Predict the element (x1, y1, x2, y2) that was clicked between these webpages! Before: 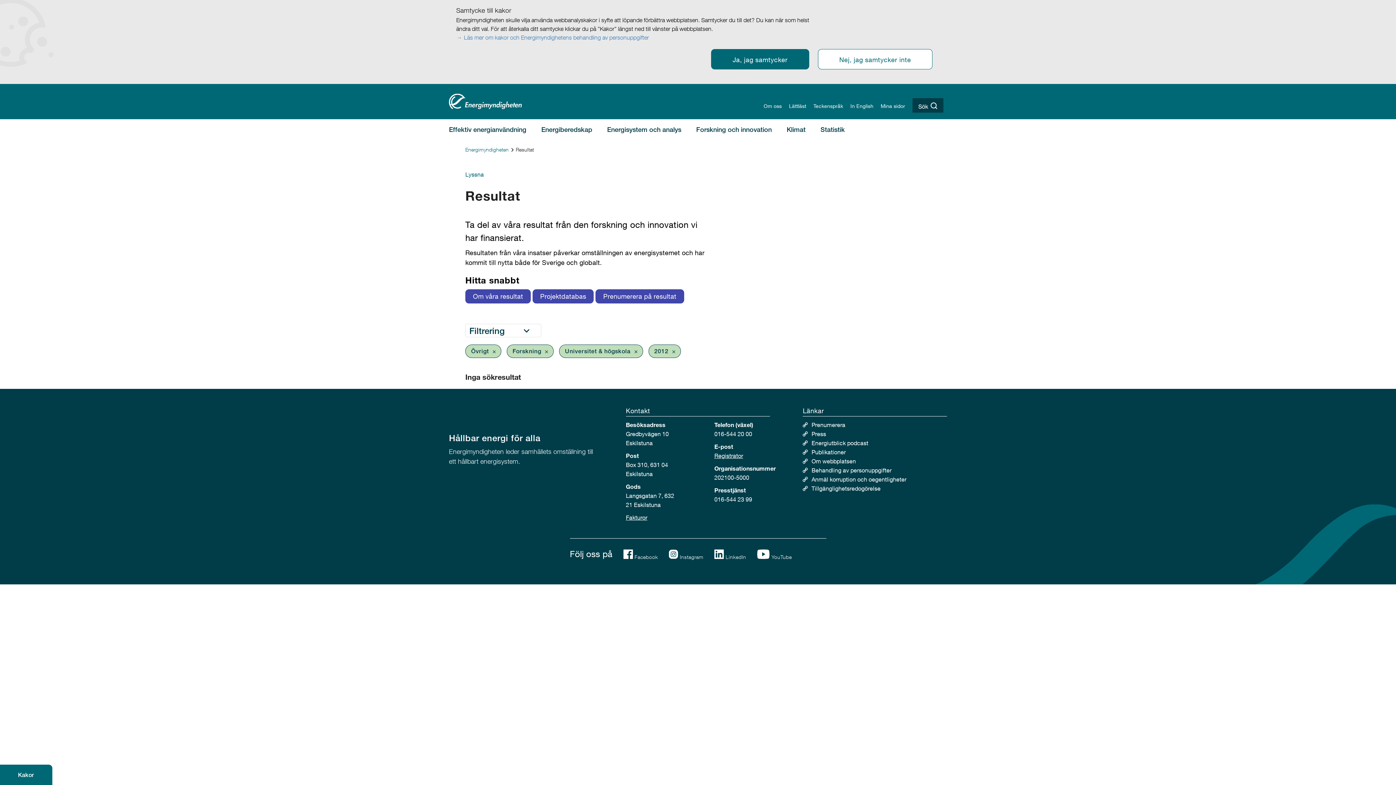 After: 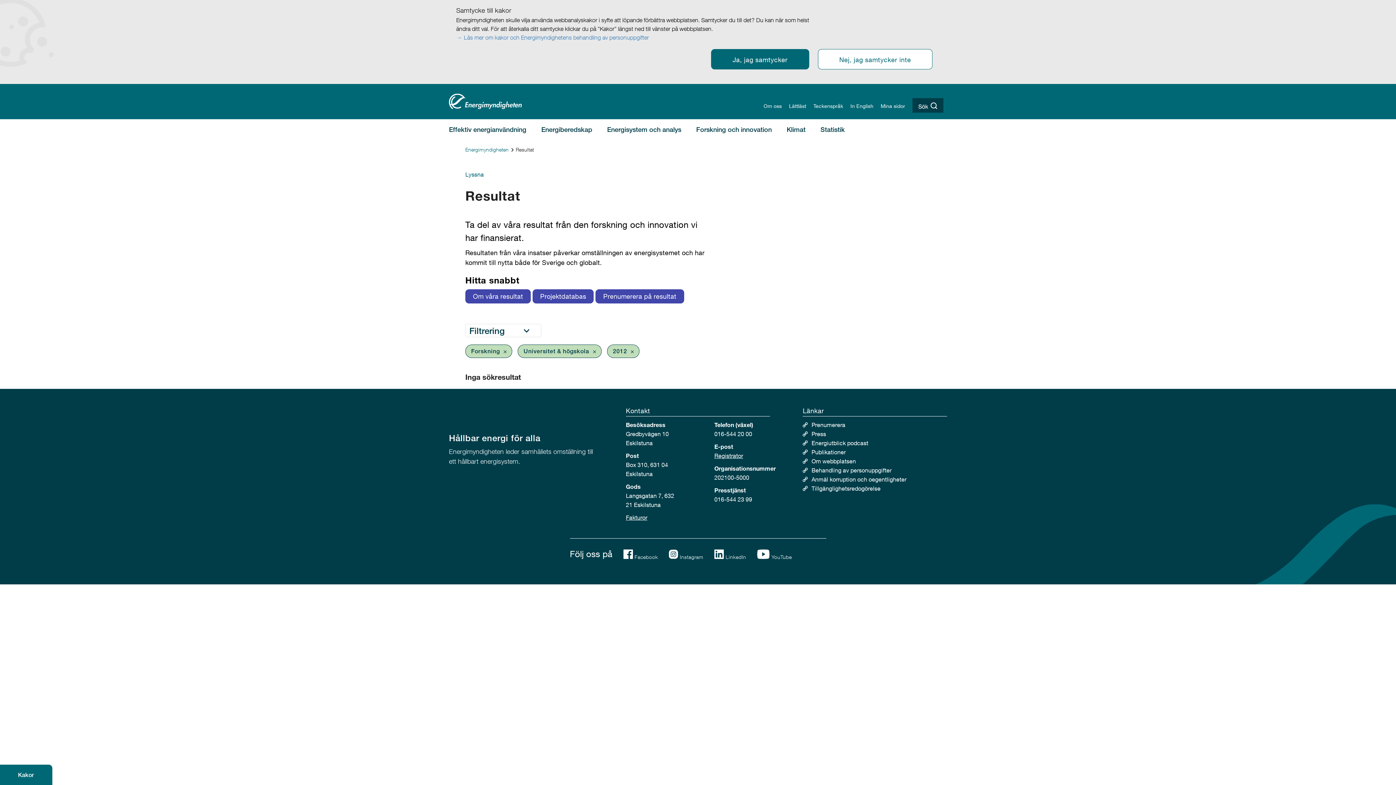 Action: bbox: (471, 348, 495, 354) label: Övrigt